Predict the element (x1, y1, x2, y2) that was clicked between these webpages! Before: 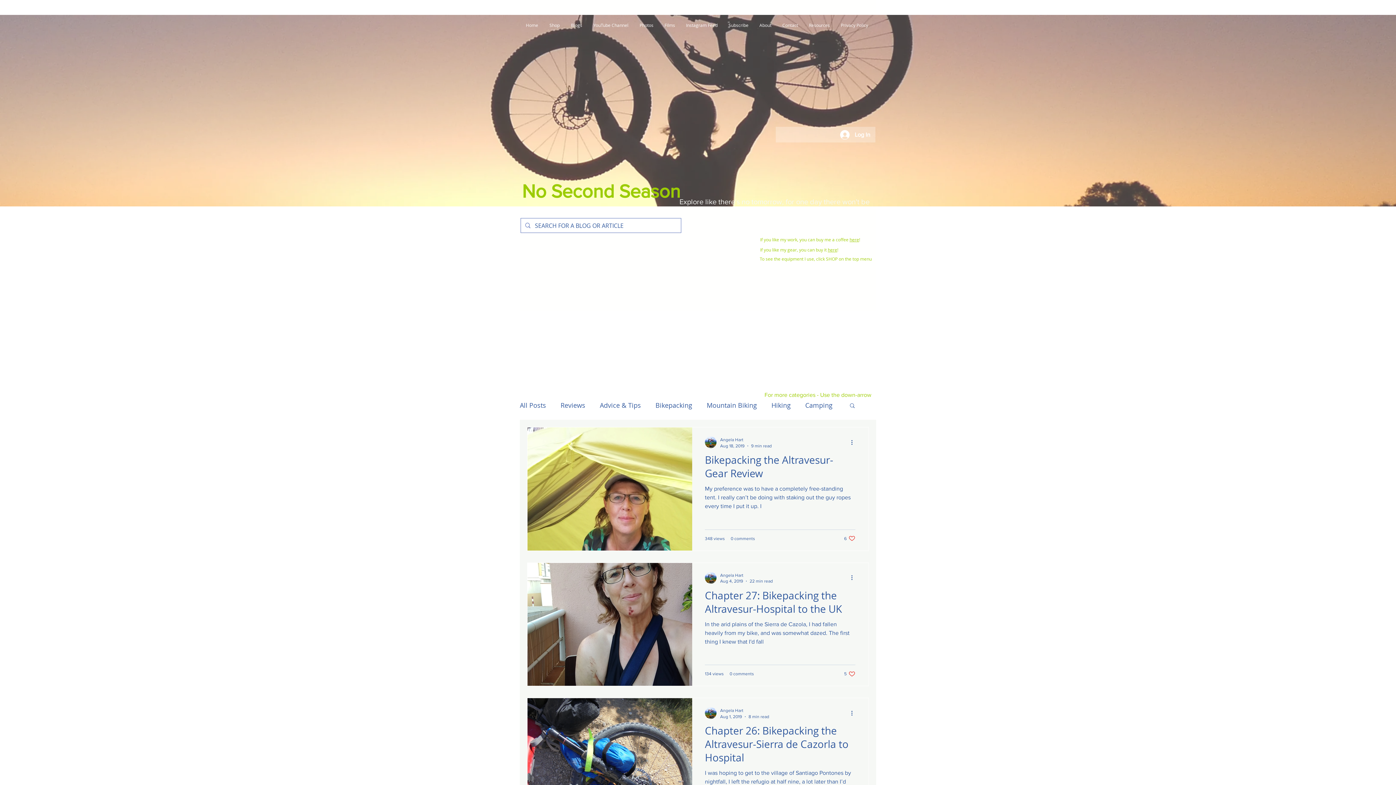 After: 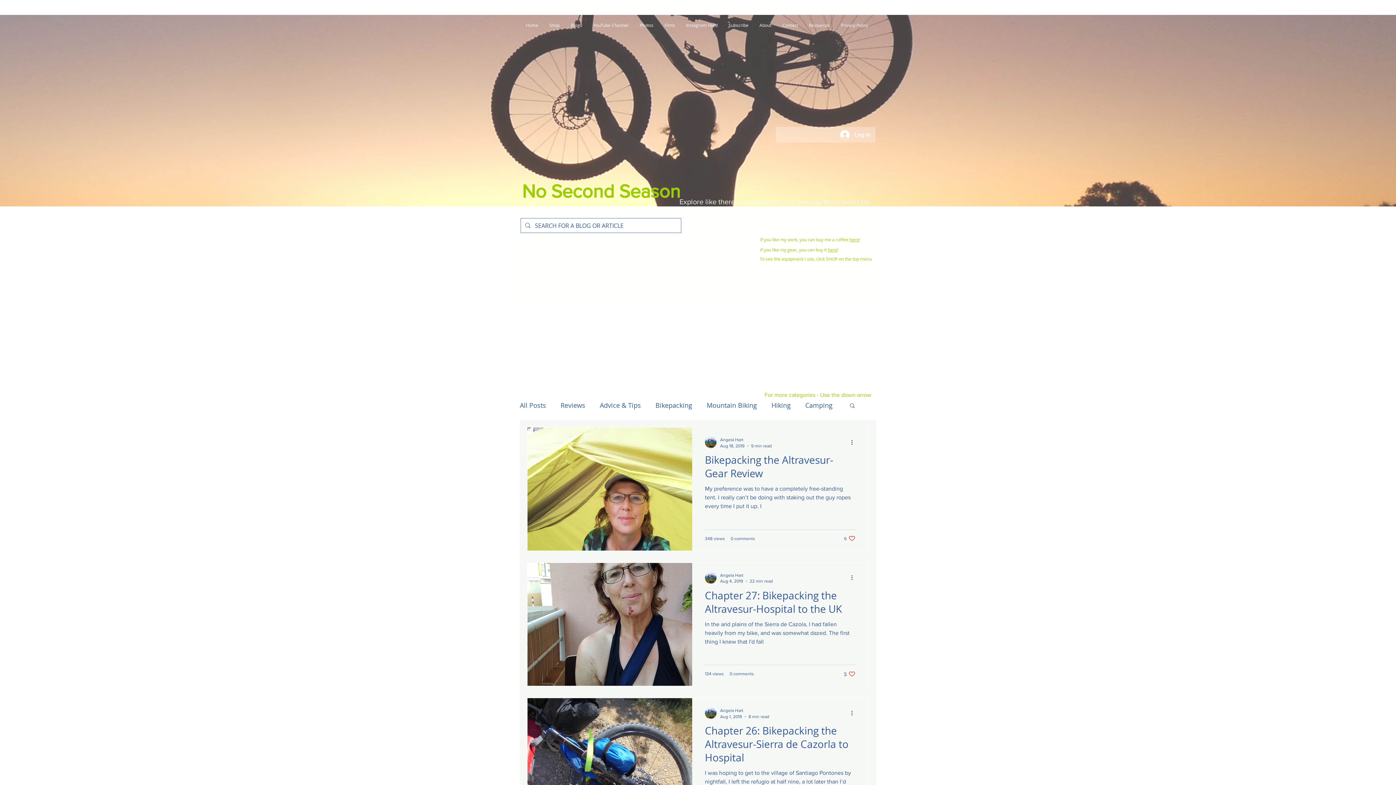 Action: bbox: (844, 670, 855, 677) label: Like post